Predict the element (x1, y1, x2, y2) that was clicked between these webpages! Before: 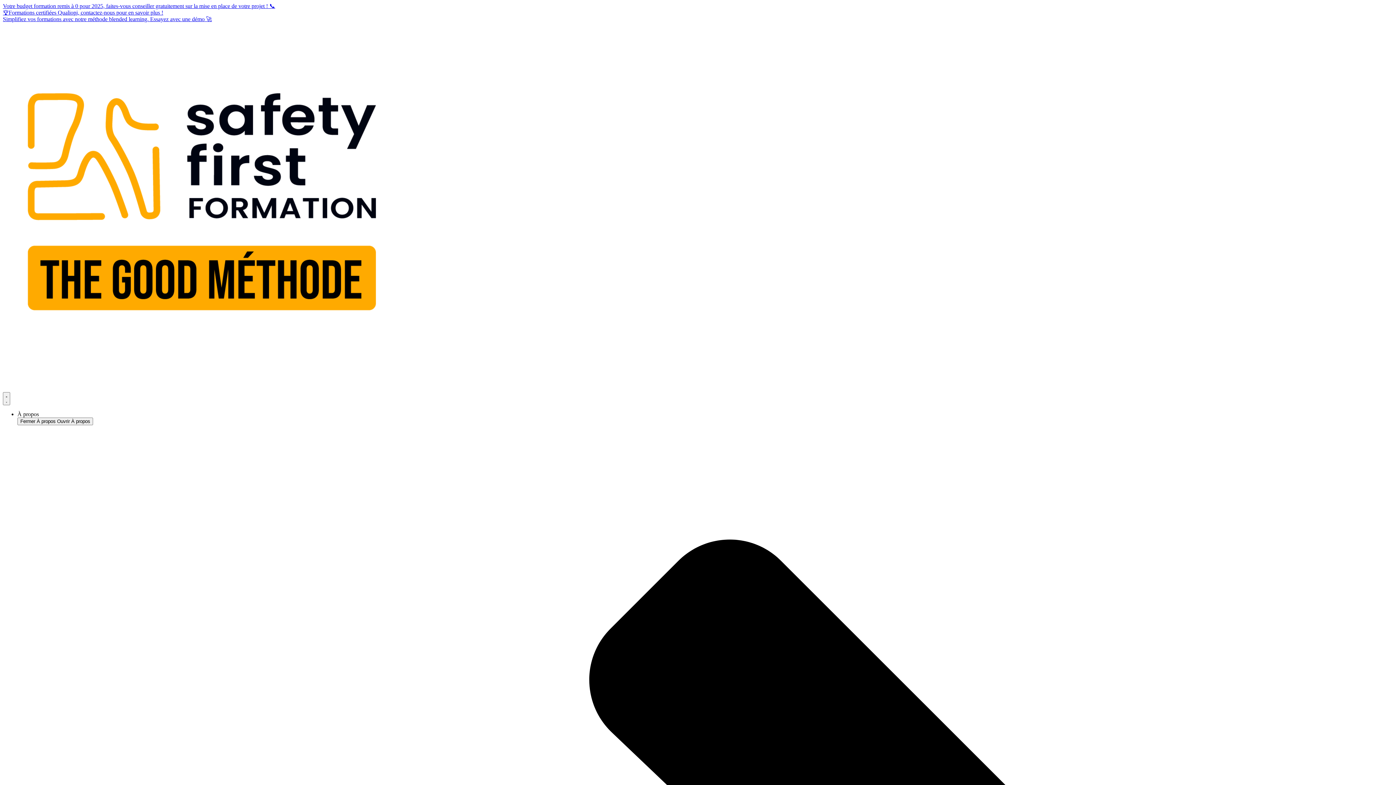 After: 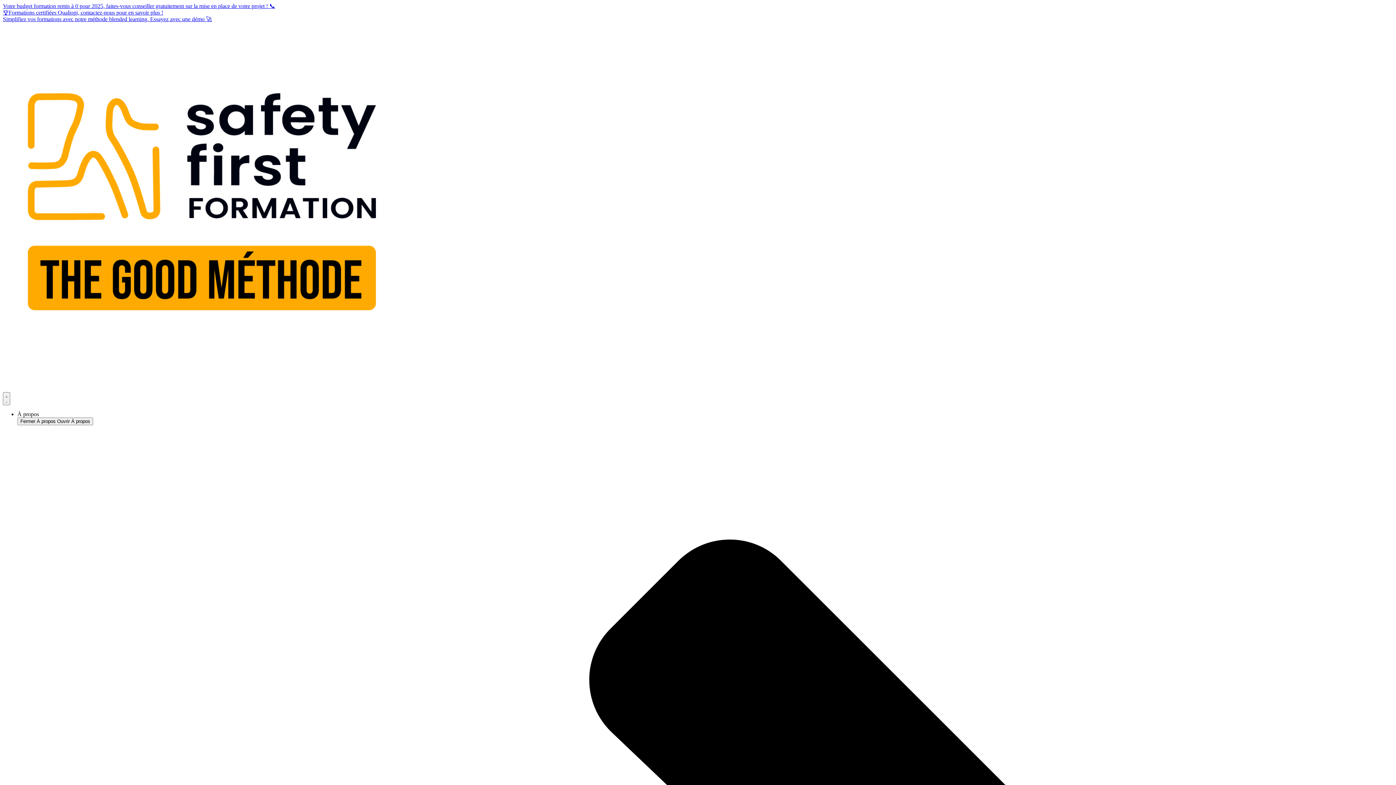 Action: bbox: (2, 16, 1393, 22) label: Simplifiez vos formations avec notre méthode blended learning. Essayez avec une démo 🚀